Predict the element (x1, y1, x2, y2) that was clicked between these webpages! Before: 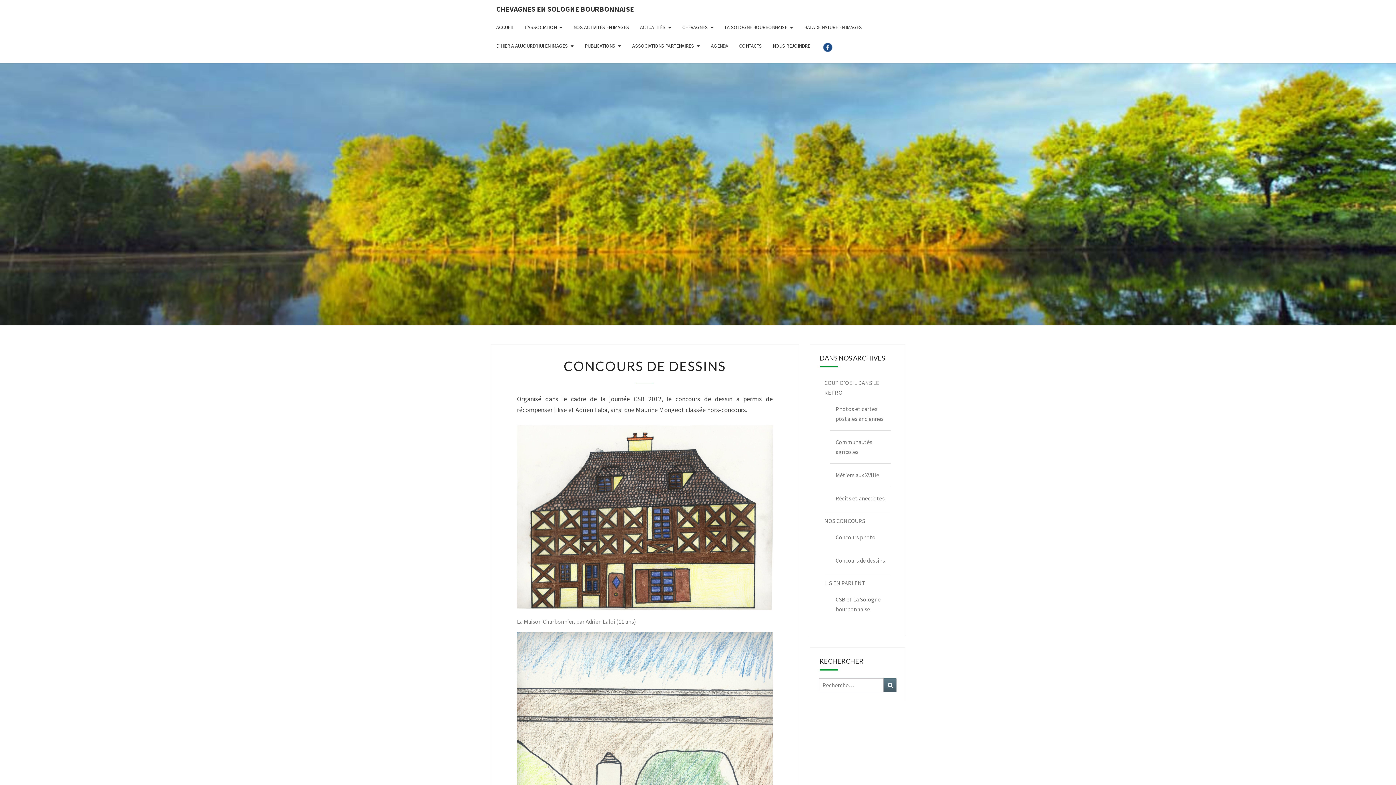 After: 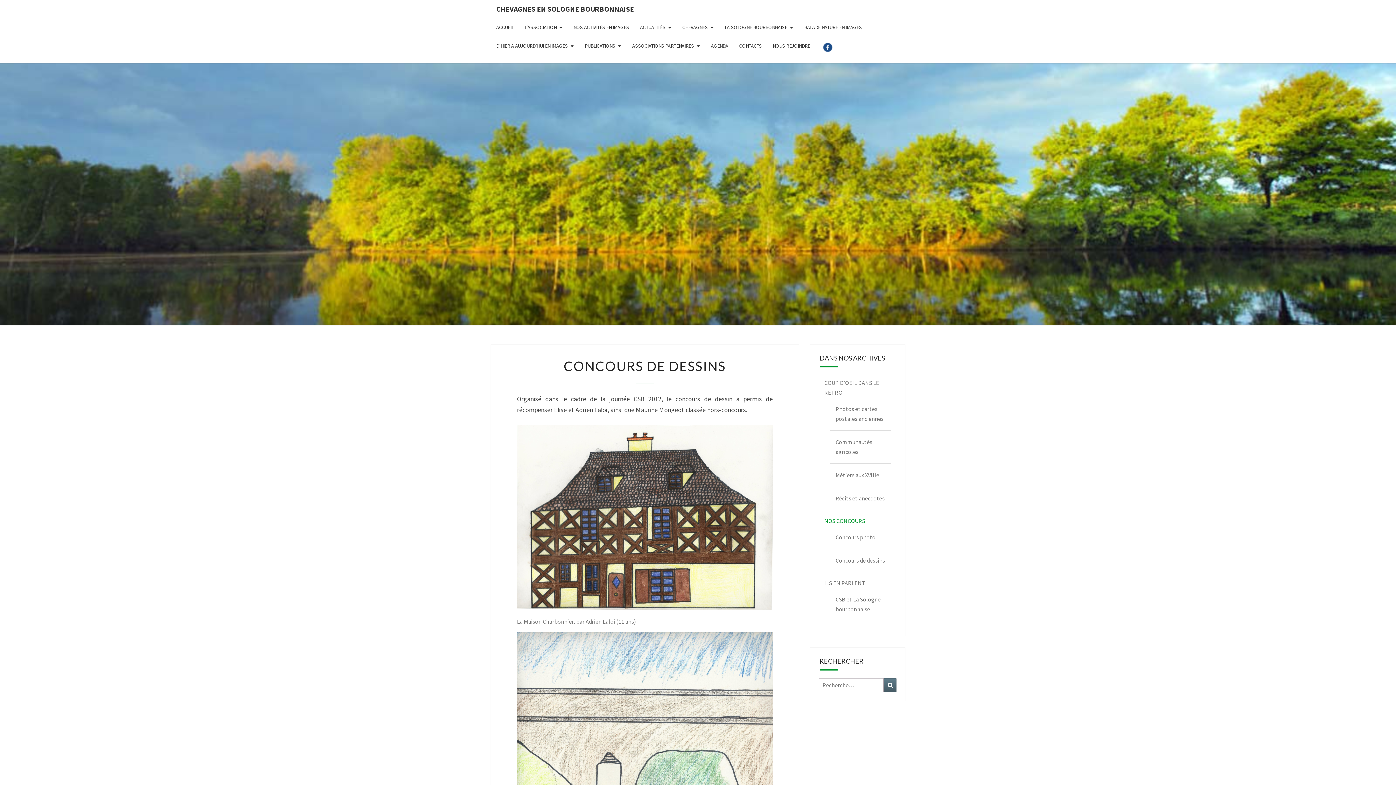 Action: bbox: (824, 517, 865, 524) label: NOS CONCOURS